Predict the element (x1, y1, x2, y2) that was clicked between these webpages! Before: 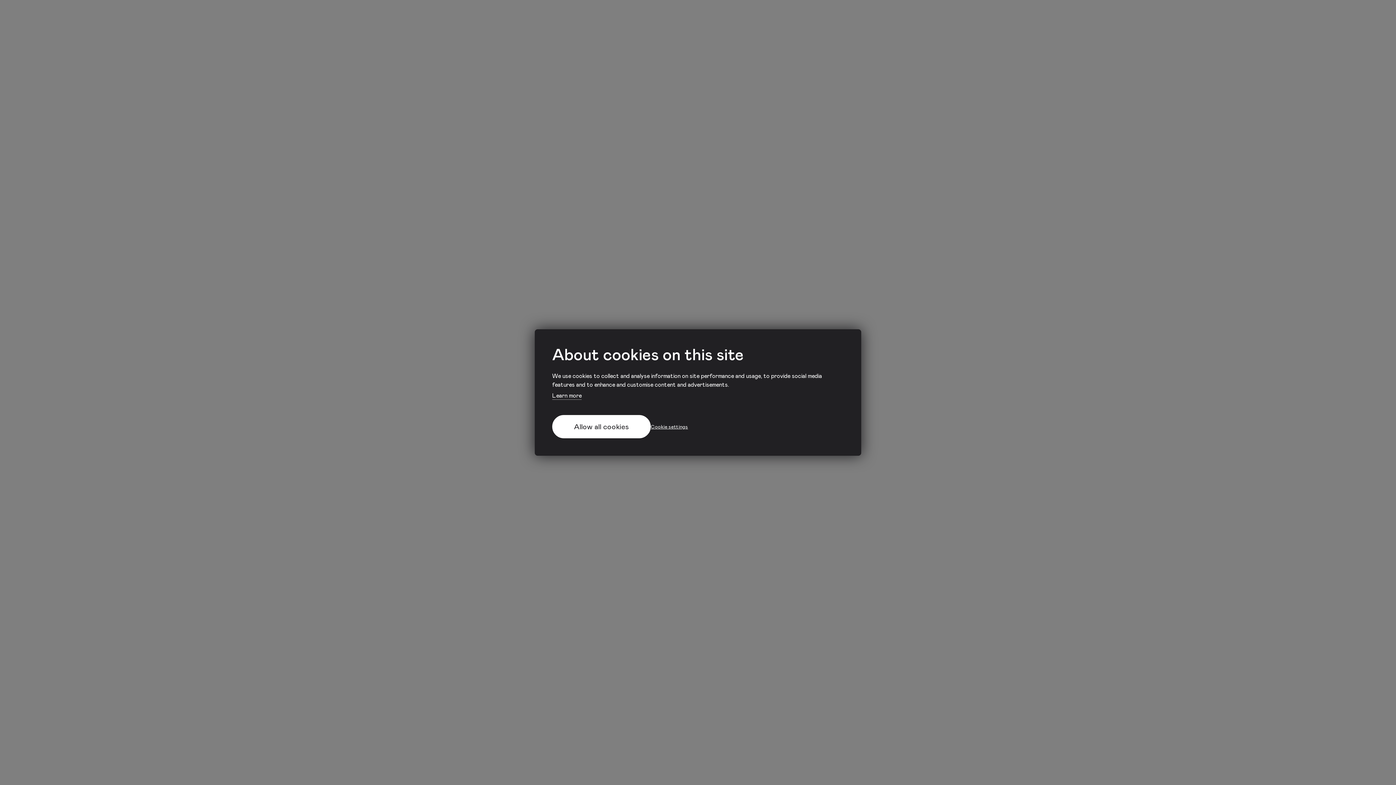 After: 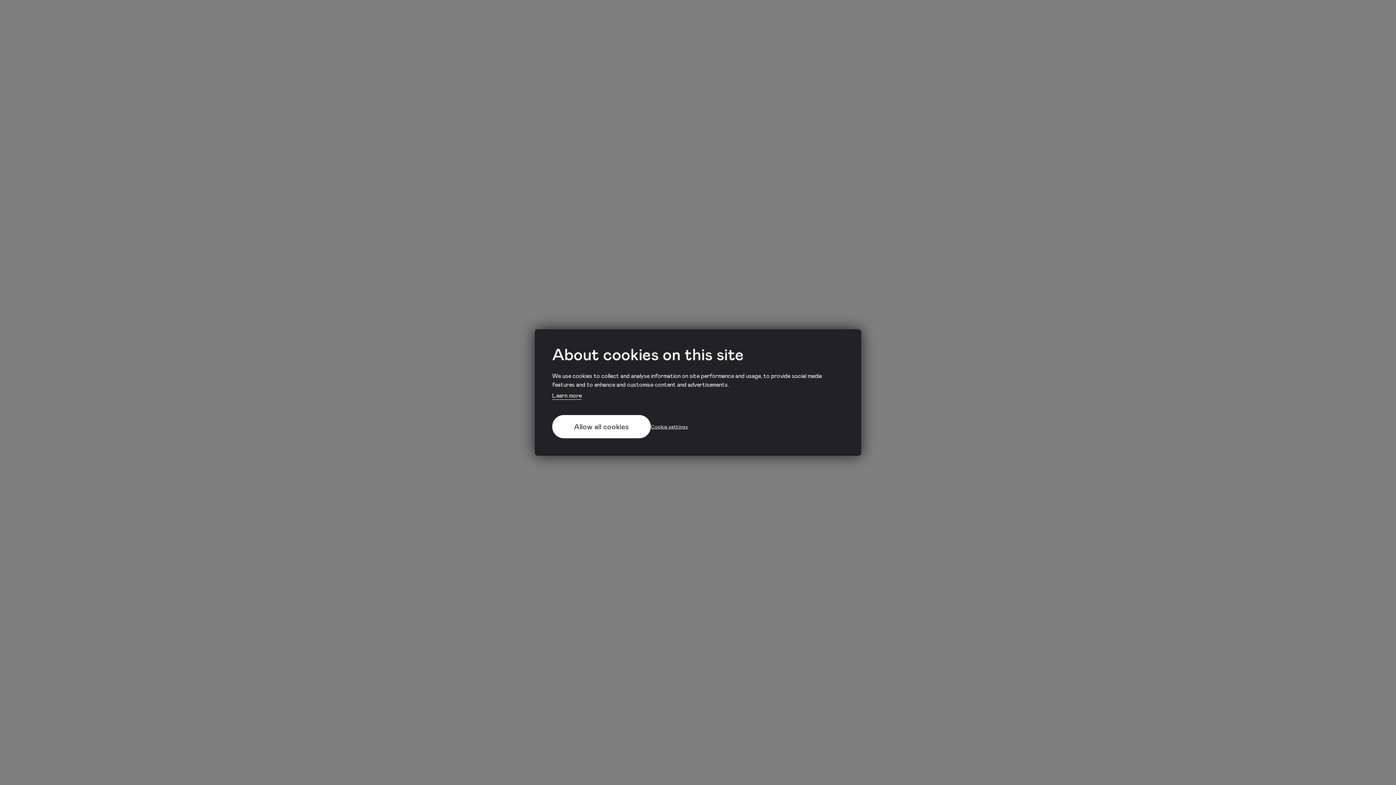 Action: label: Learn more bbox: (552, 392, 581, 400)